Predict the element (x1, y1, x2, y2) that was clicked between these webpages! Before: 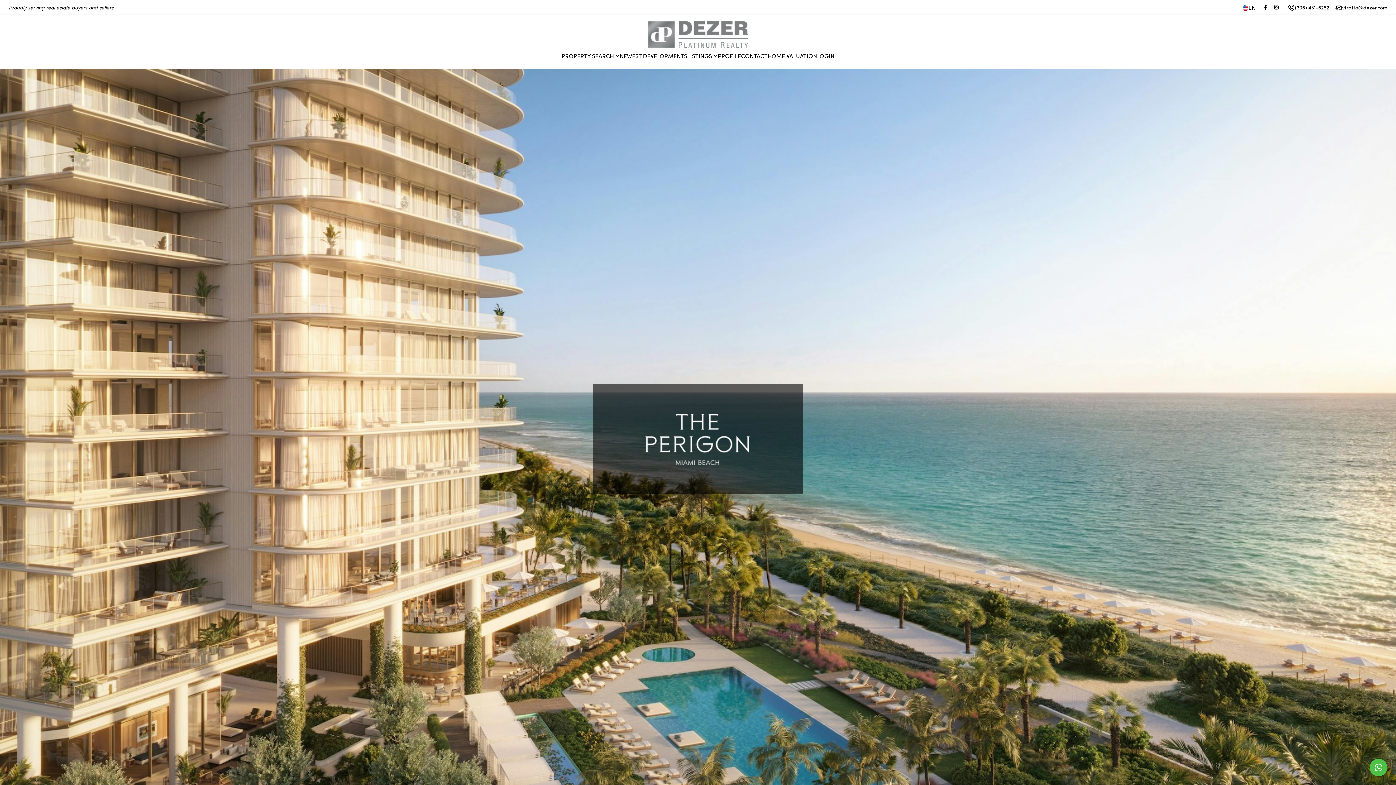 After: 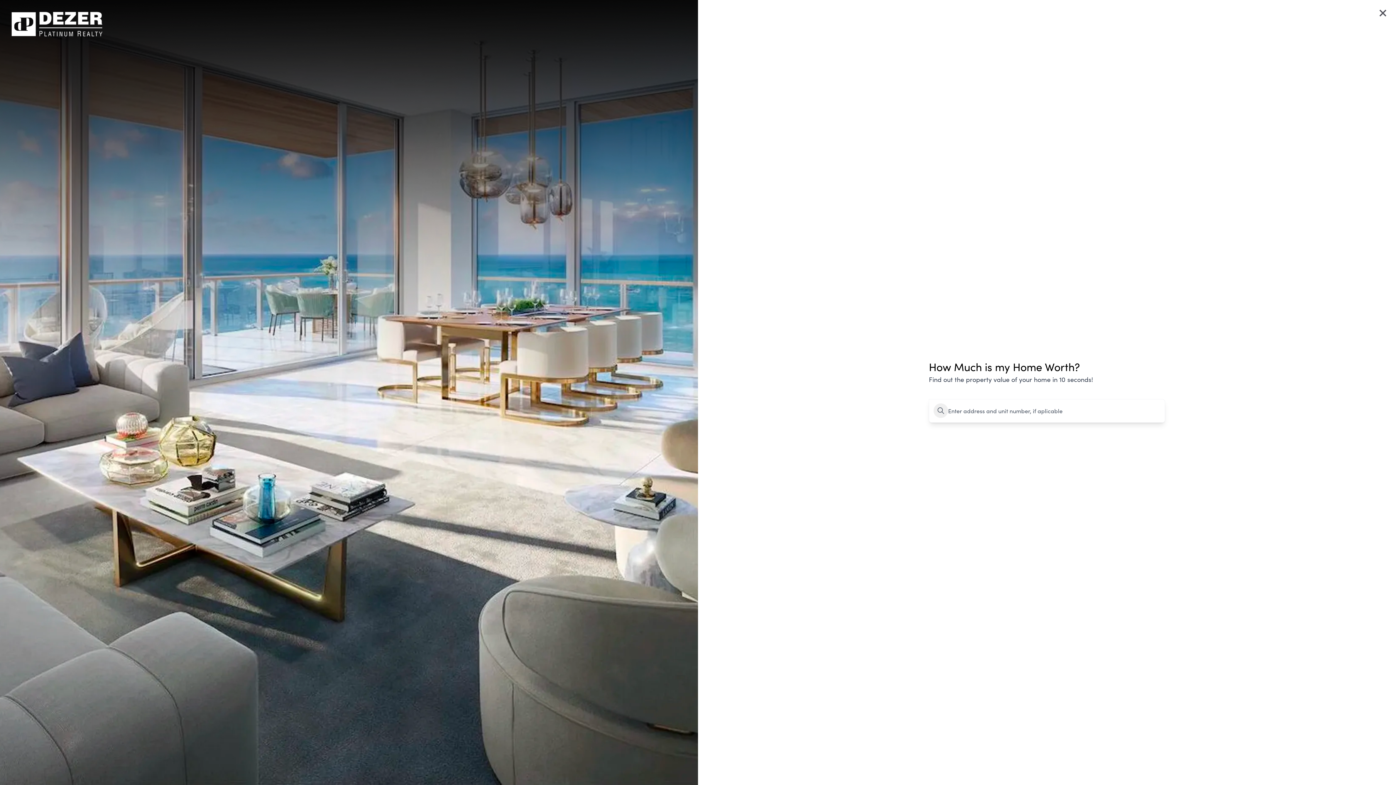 Action: bbox: (767, 51, 817, 60) label: HOME VALUATION